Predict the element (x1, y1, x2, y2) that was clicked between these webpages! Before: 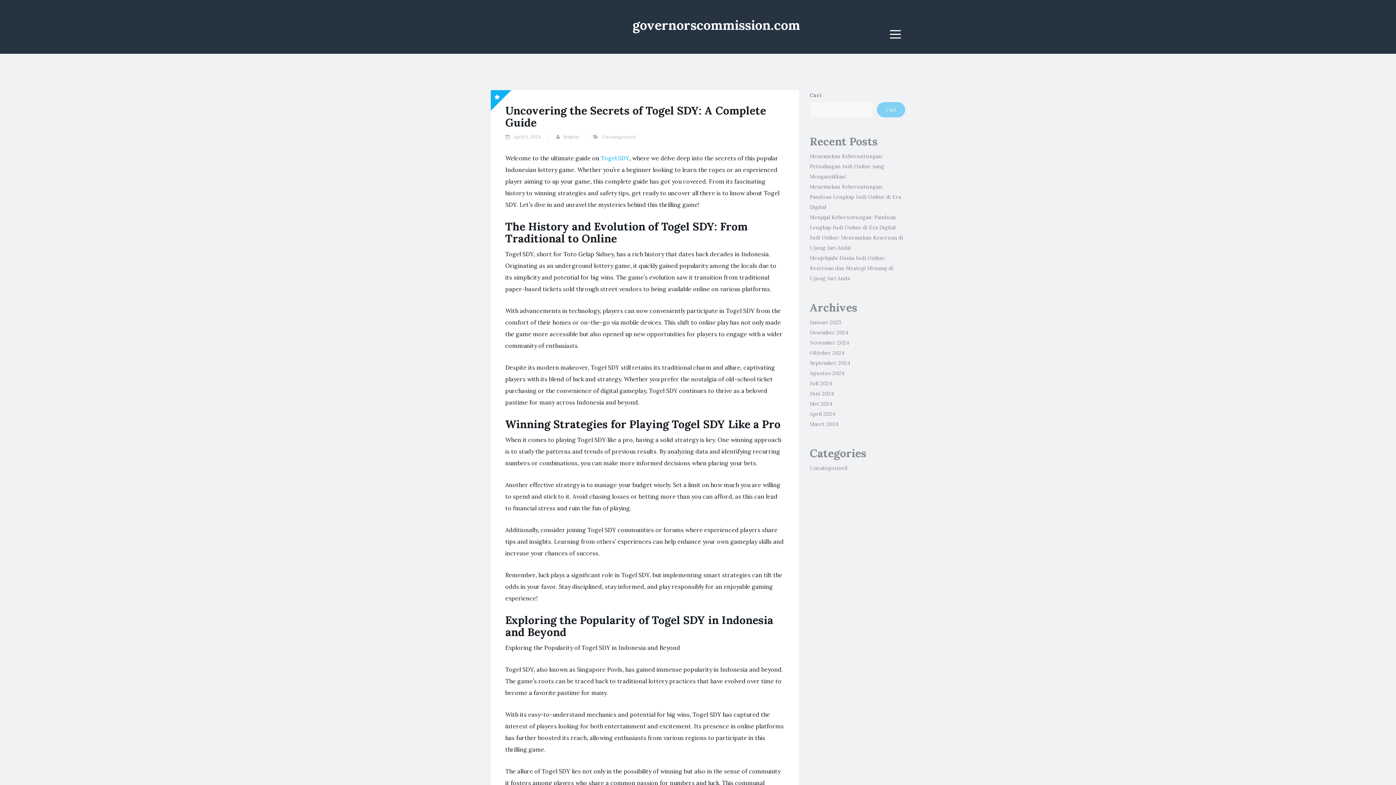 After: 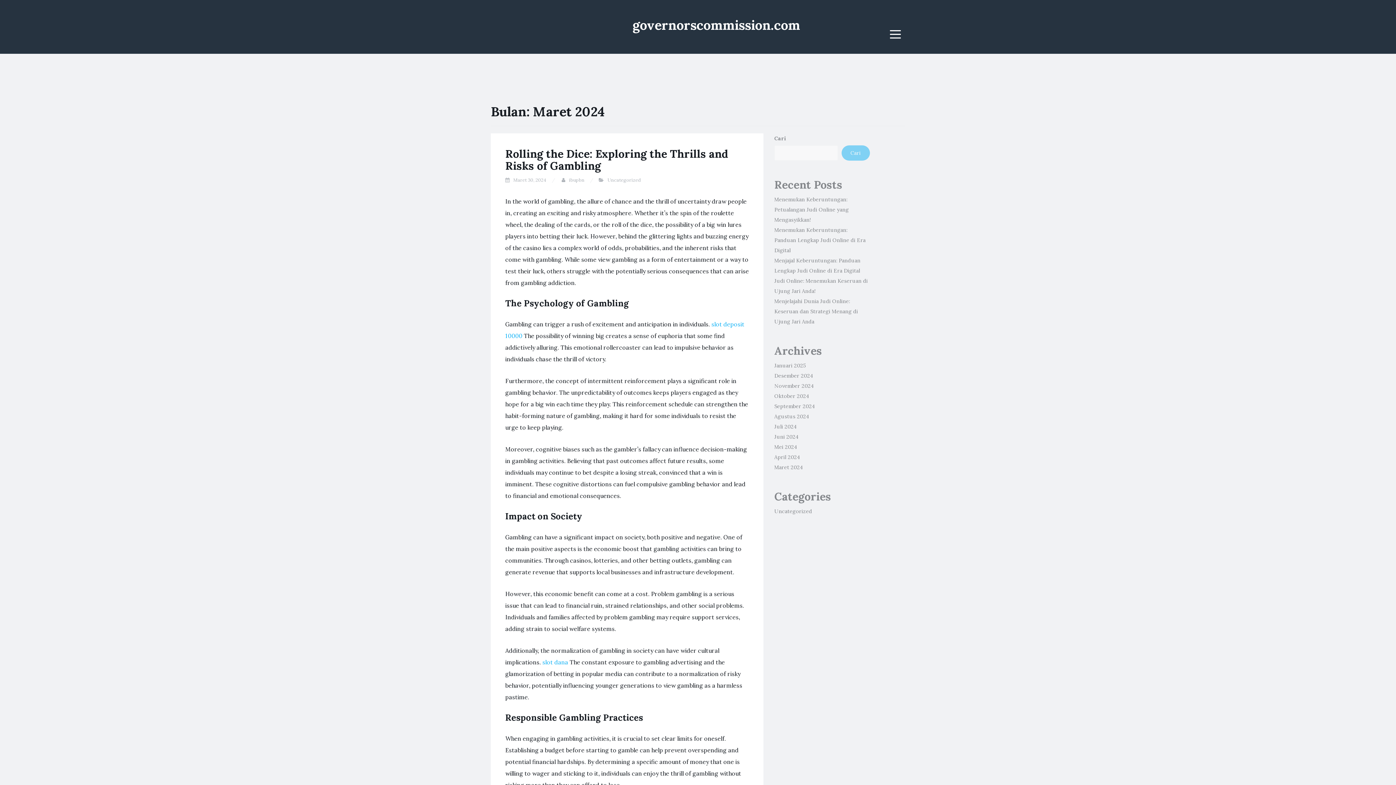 Action: label: Maret 2024 bbox: (810, 421, 838, 427)